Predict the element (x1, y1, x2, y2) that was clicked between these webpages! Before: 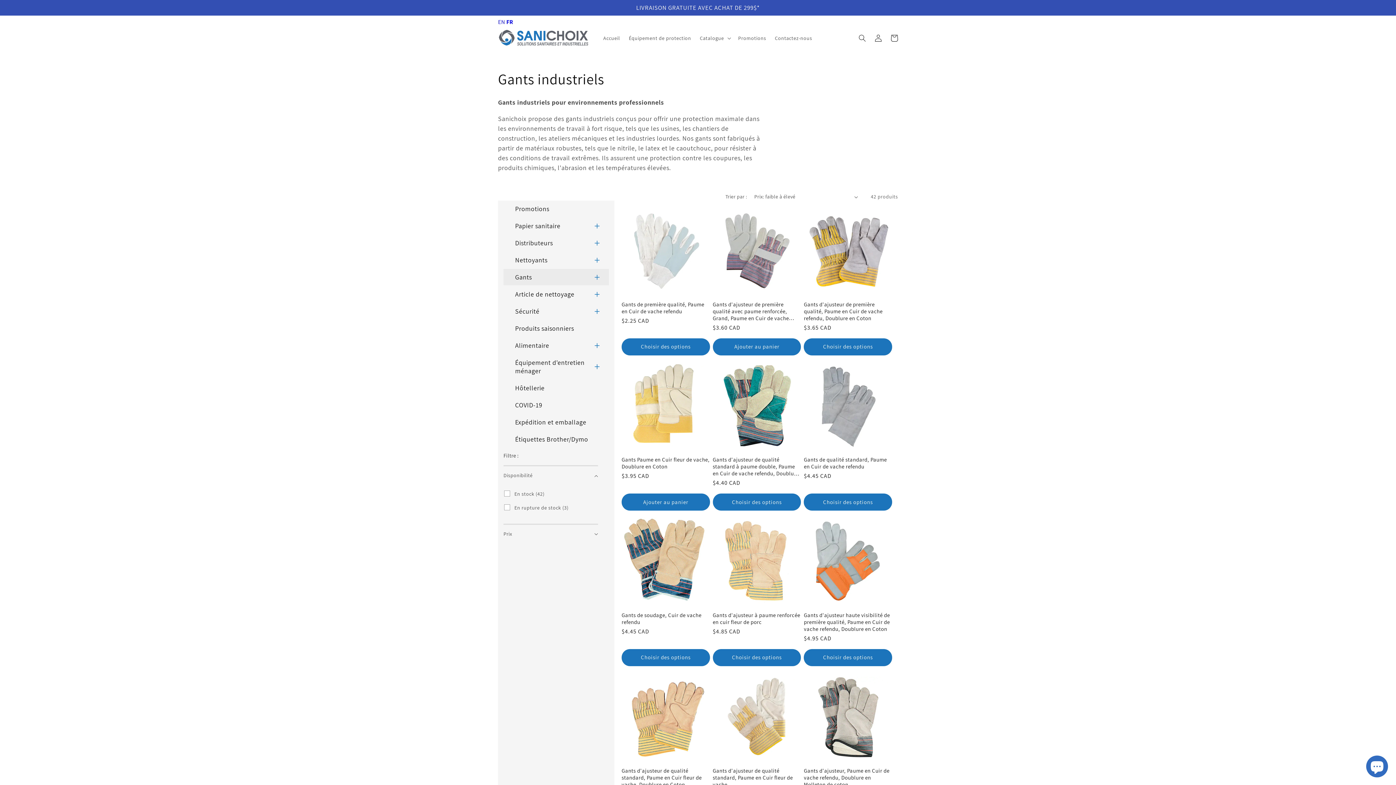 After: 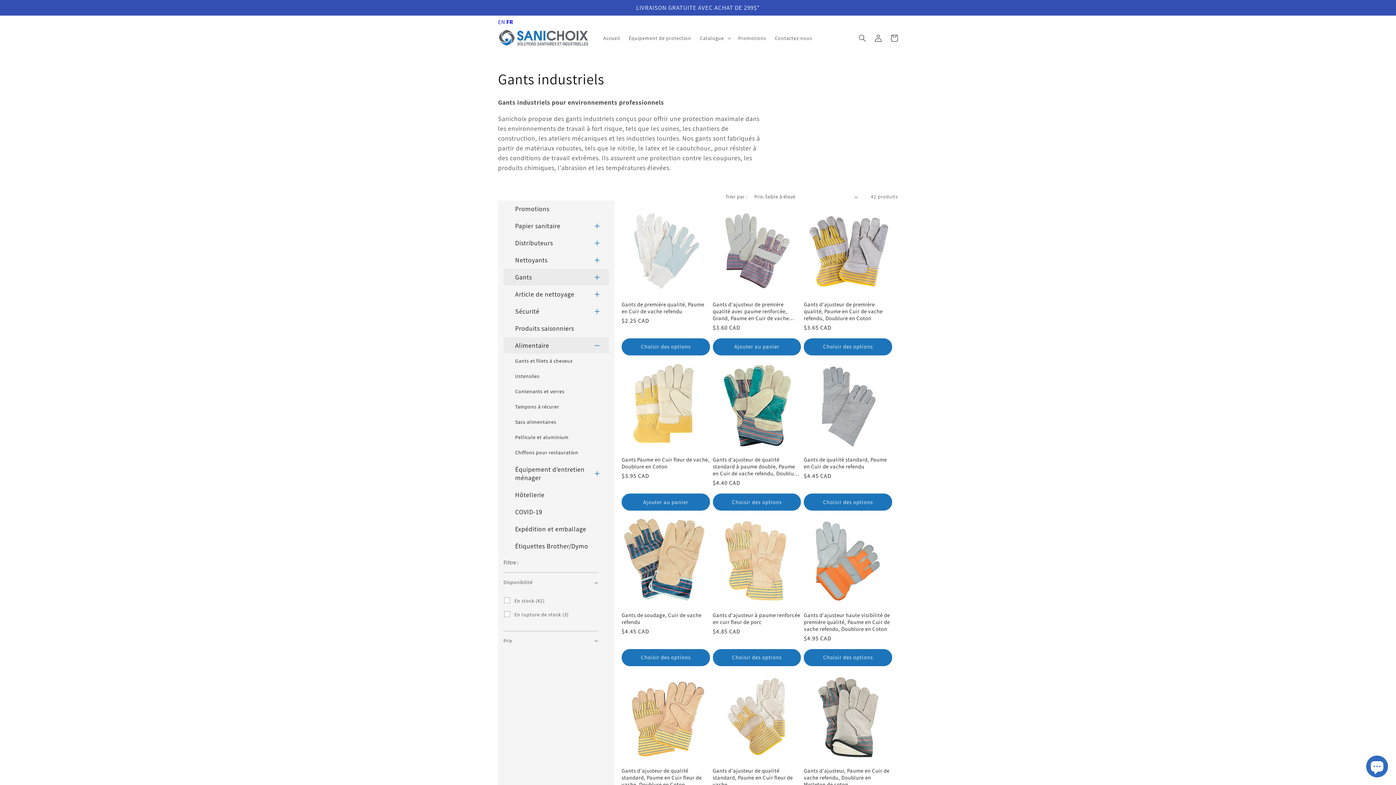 Action: label: Alimentaire bbox: (503, 337, 609, 353)